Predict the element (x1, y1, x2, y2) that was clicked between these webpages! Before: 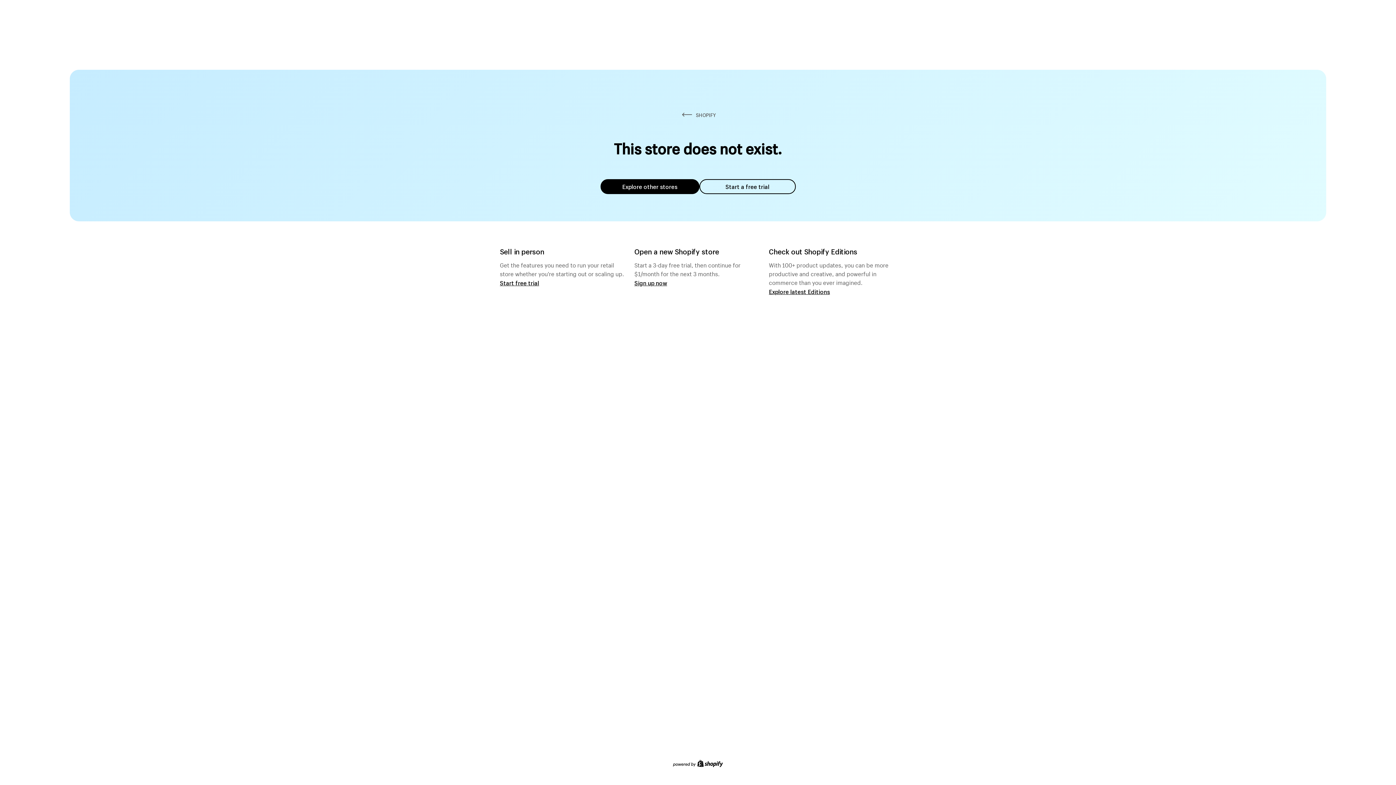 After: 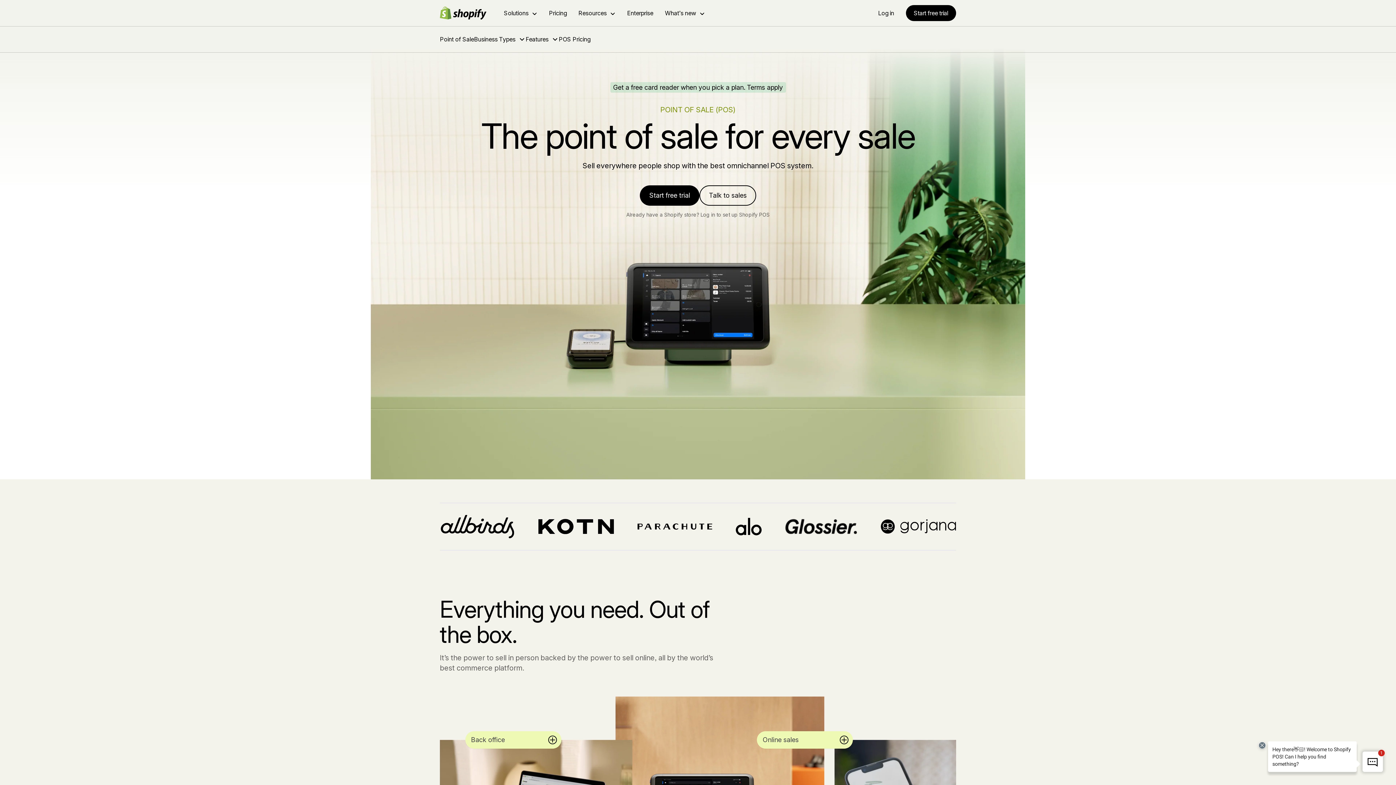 Action: bbox: (500, 279, 539, 286) label: Start free trial